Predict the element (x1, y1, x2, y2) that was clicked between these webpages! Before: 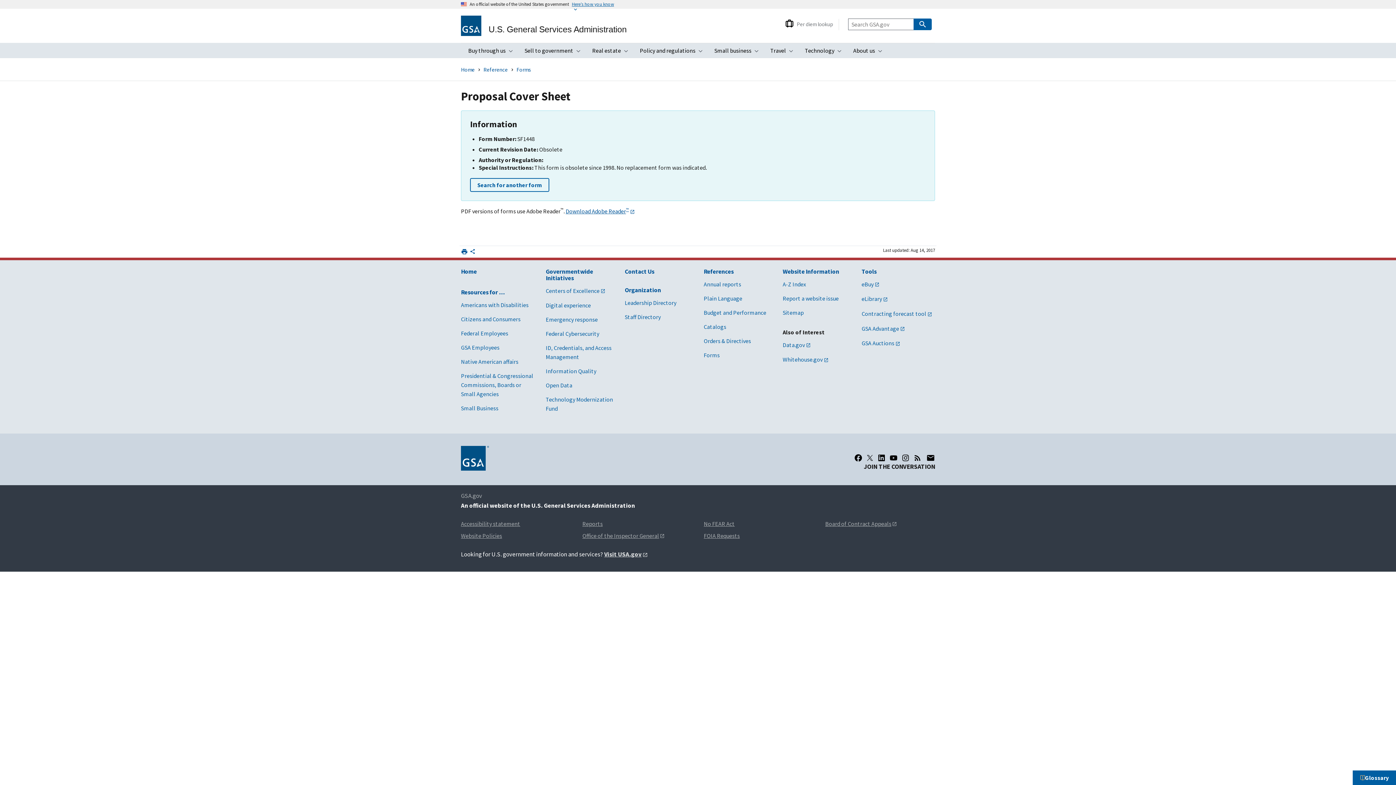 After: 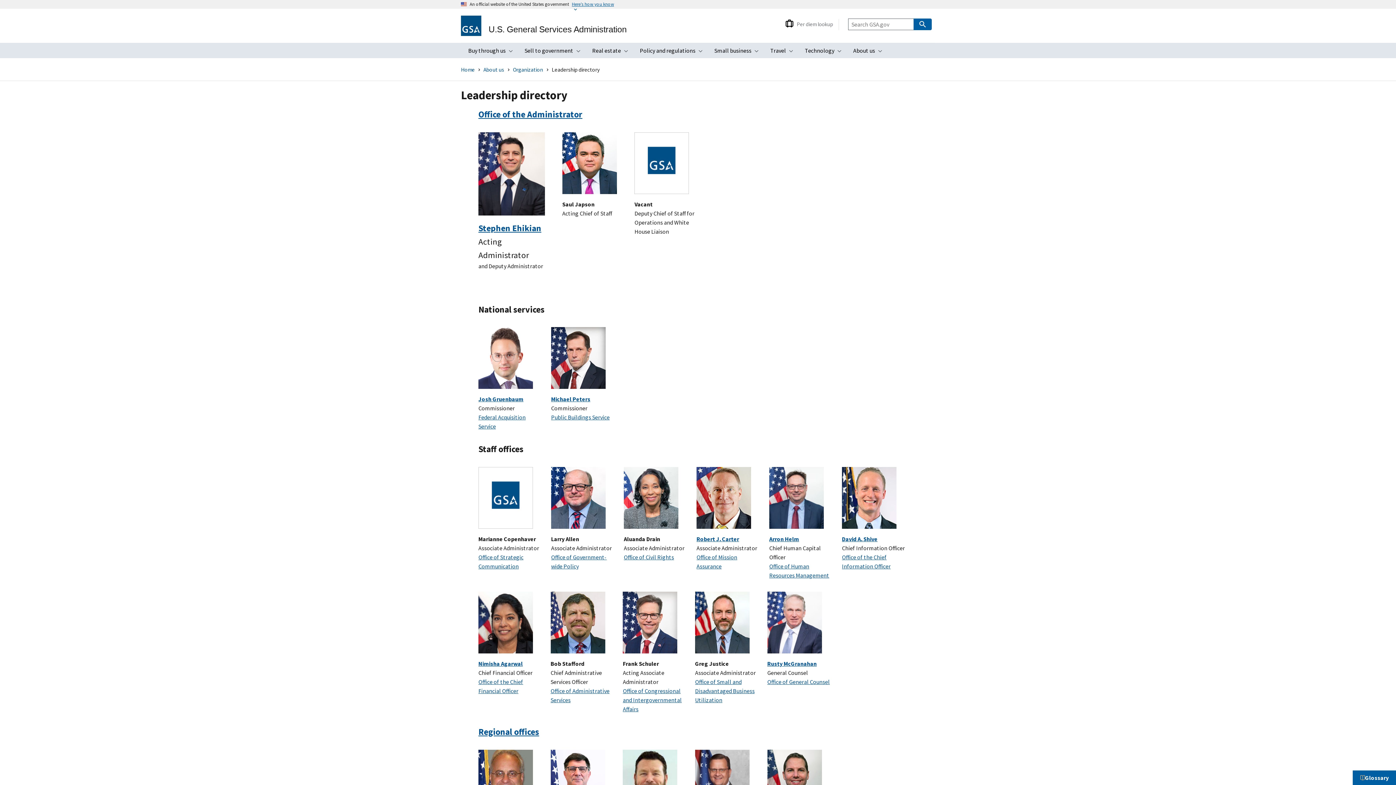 Action: bbox: (624, 299, 676, 306) label: Leadership Directory